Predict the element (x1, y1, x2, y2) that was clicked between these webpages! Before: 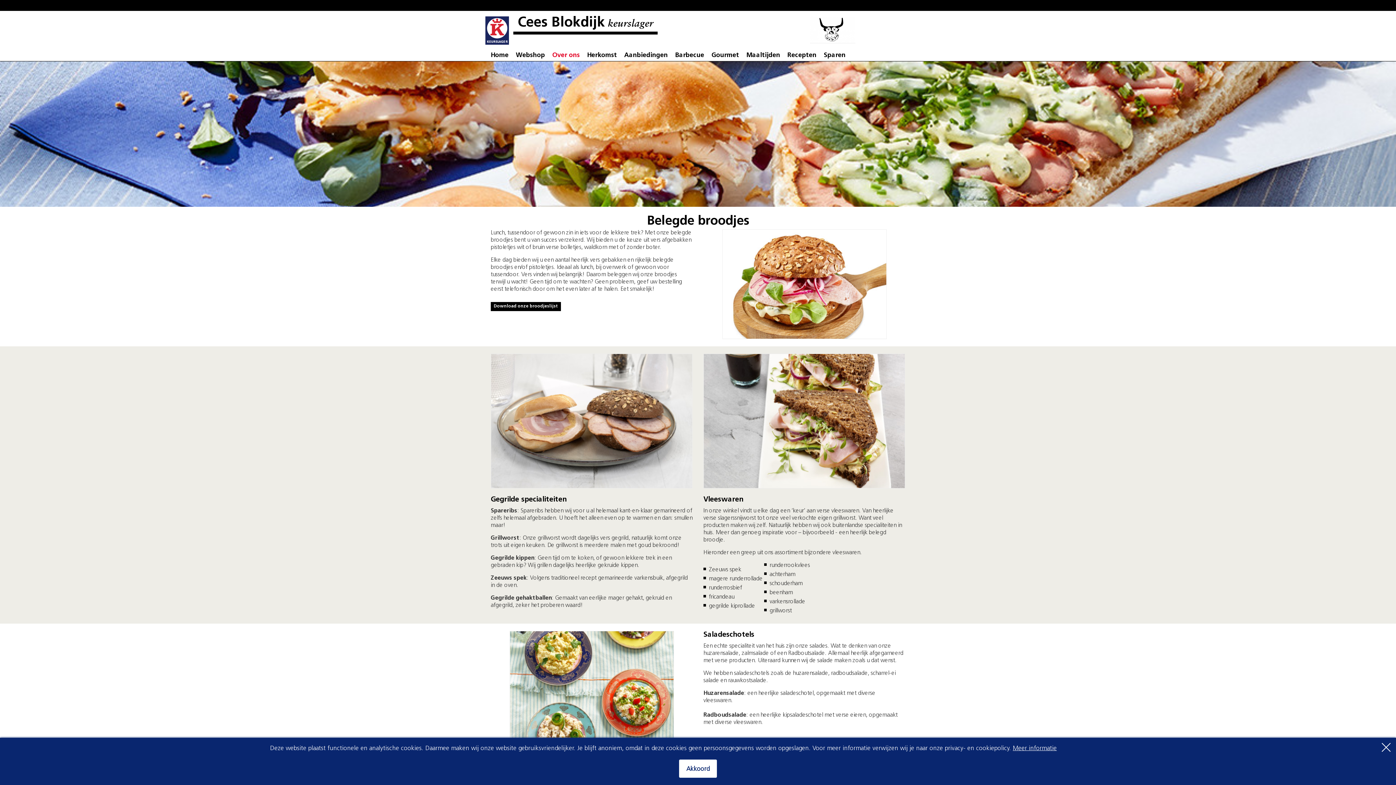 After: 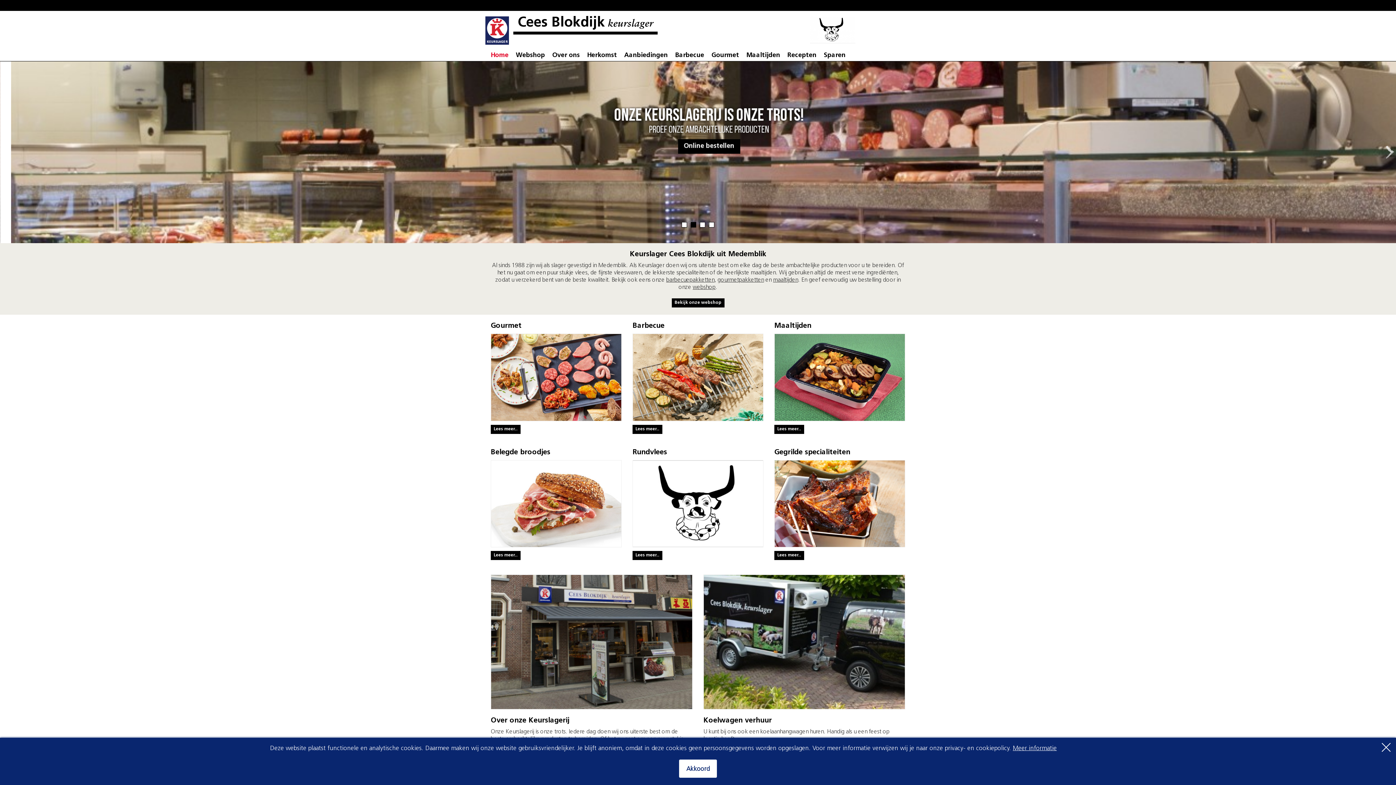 Action: bbox: (490, 50, 508, 61) label: Home